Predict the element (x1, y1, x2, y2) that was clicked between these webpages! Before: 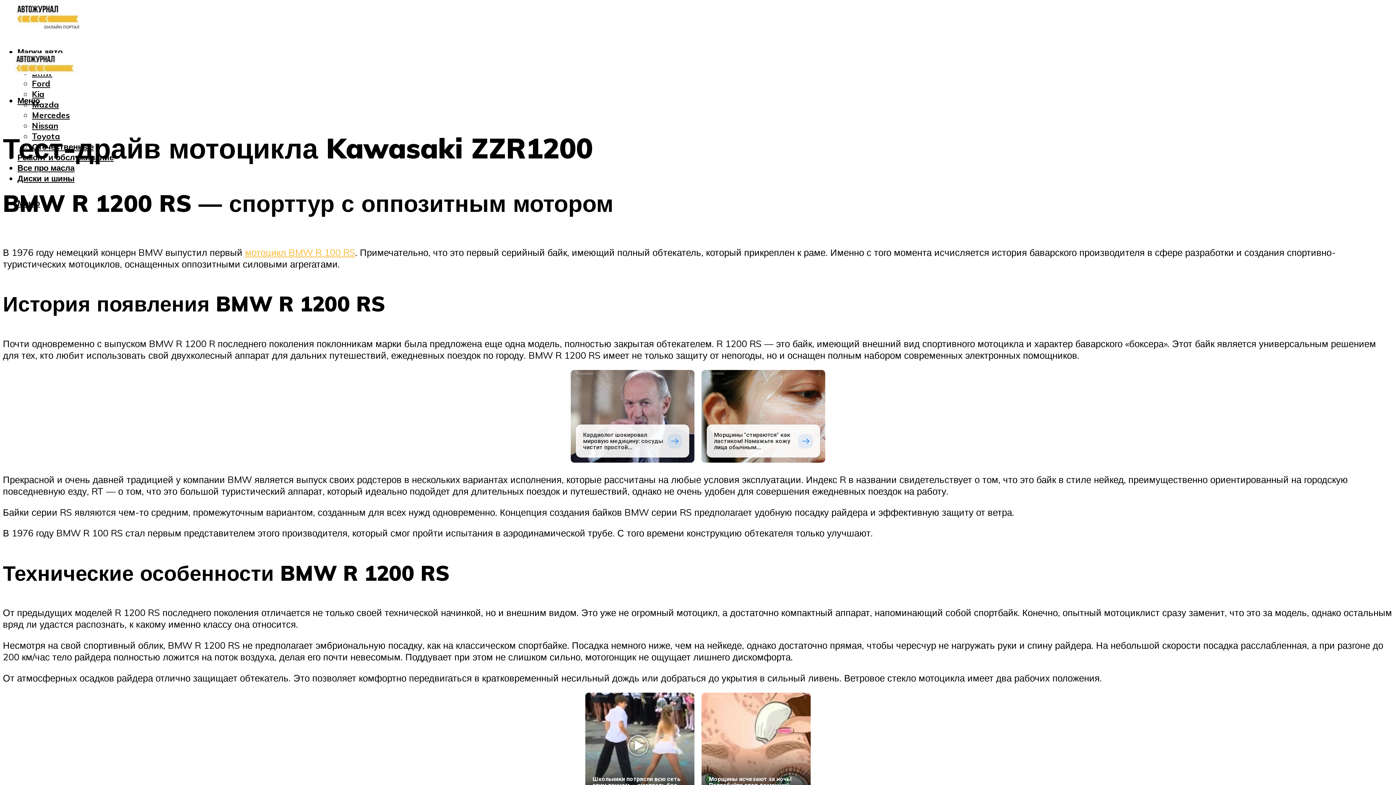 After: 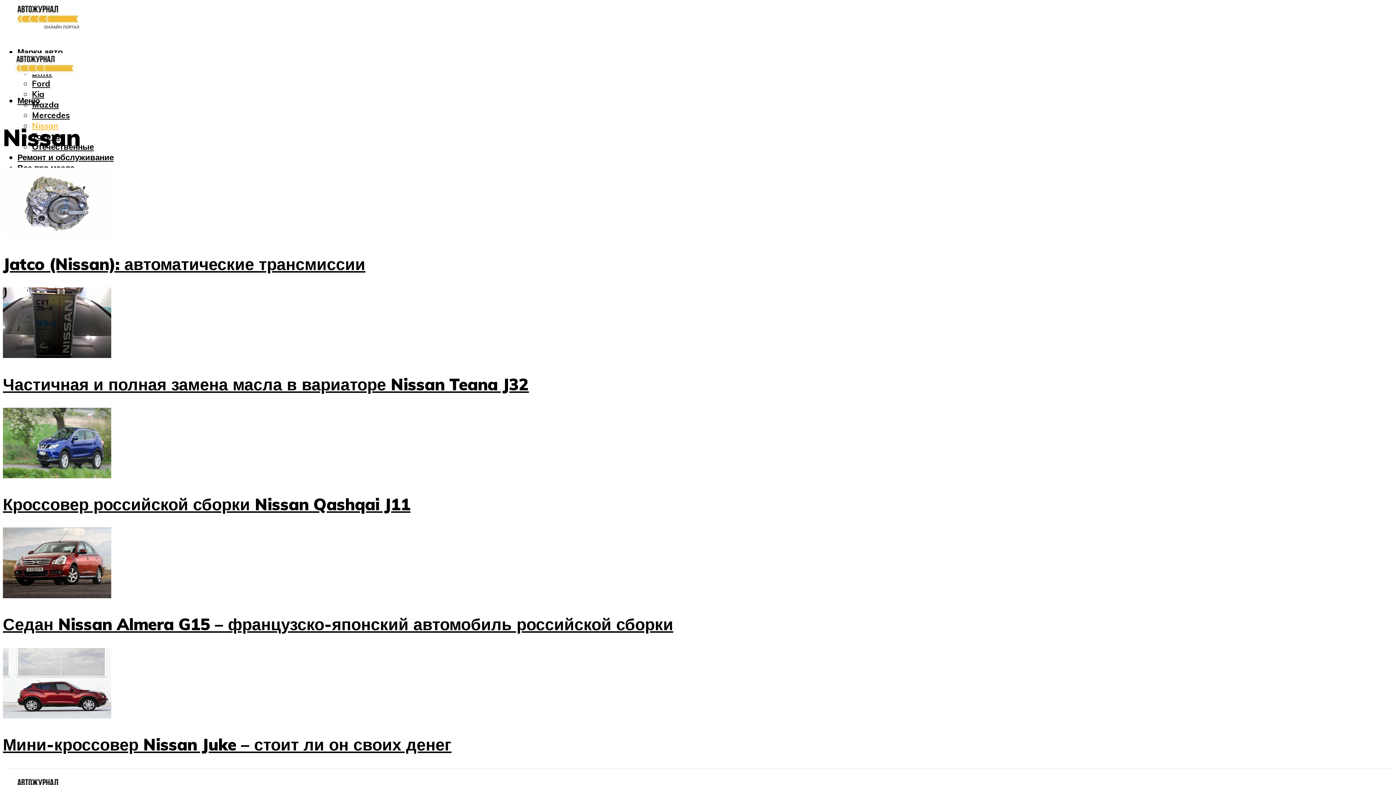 Action: label: Nissan bbox: (32, 120, 58, 131)